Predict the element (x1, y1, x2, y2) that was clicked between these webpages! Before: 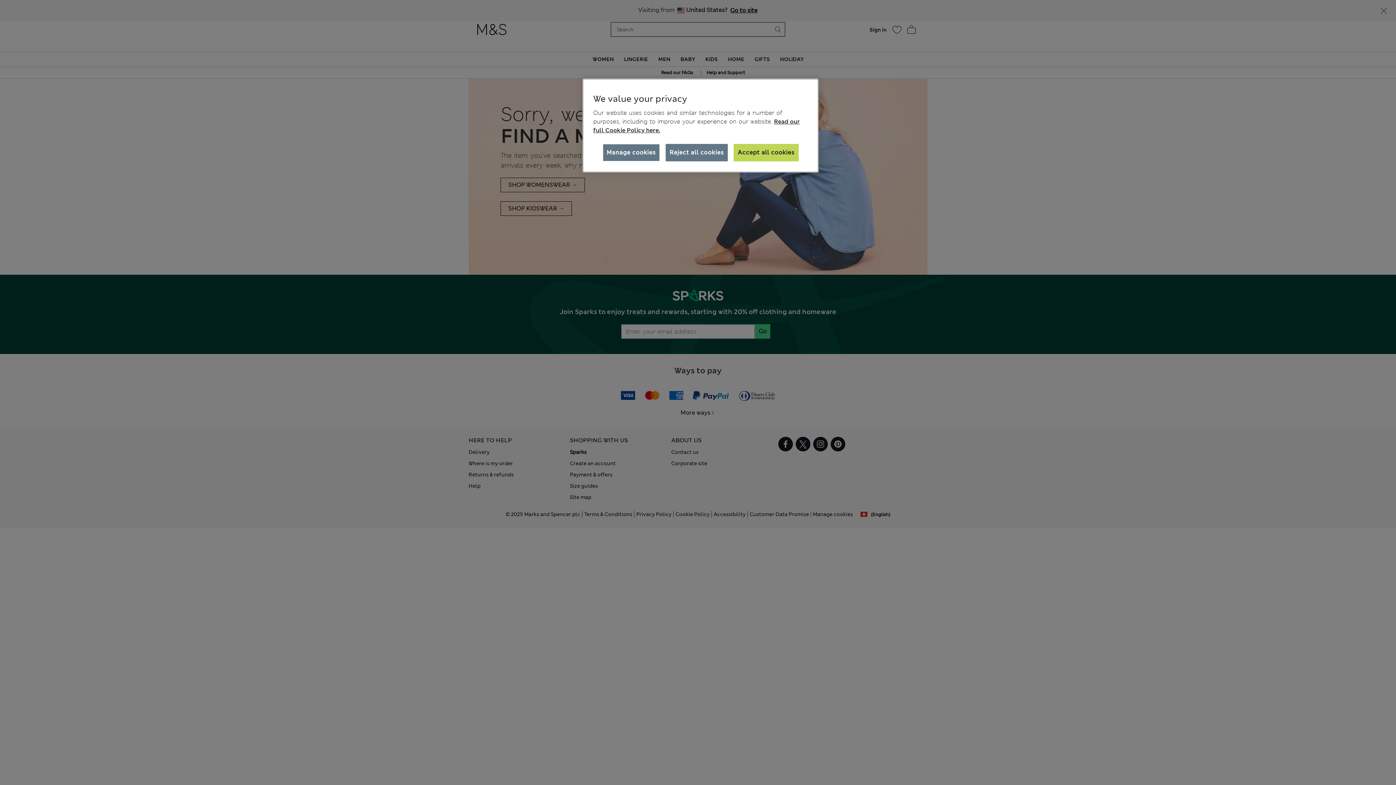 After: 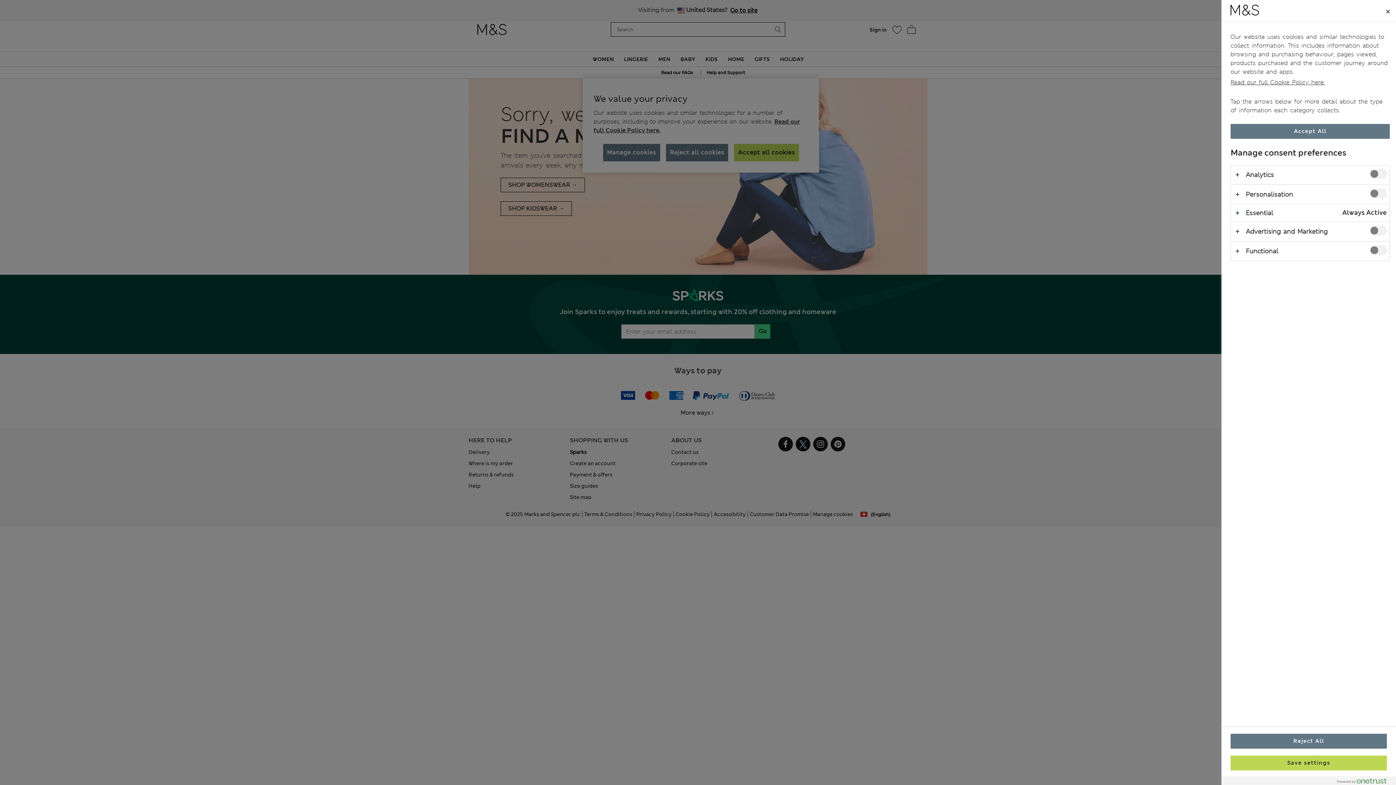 Action: bbox: (602, 144, 659, 161) label: Manage cookies